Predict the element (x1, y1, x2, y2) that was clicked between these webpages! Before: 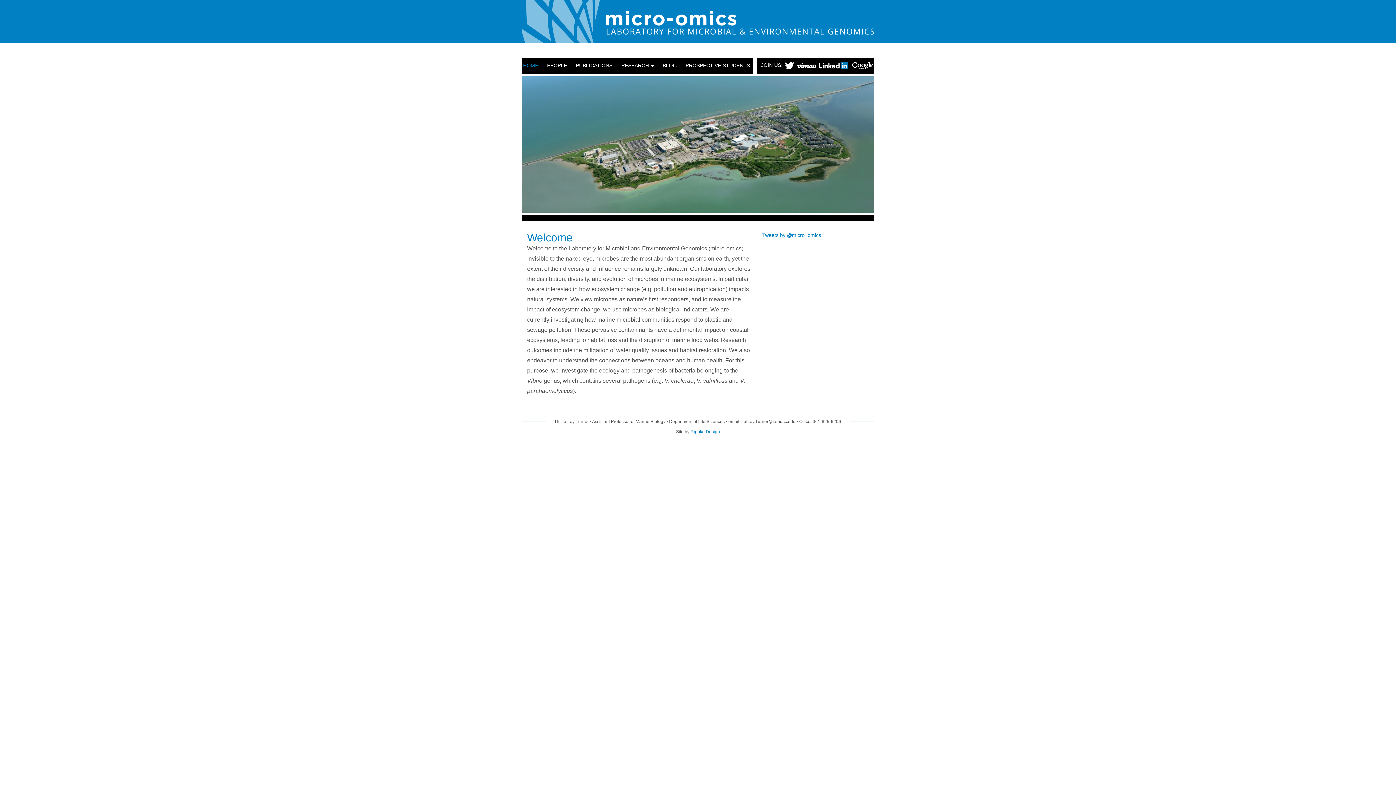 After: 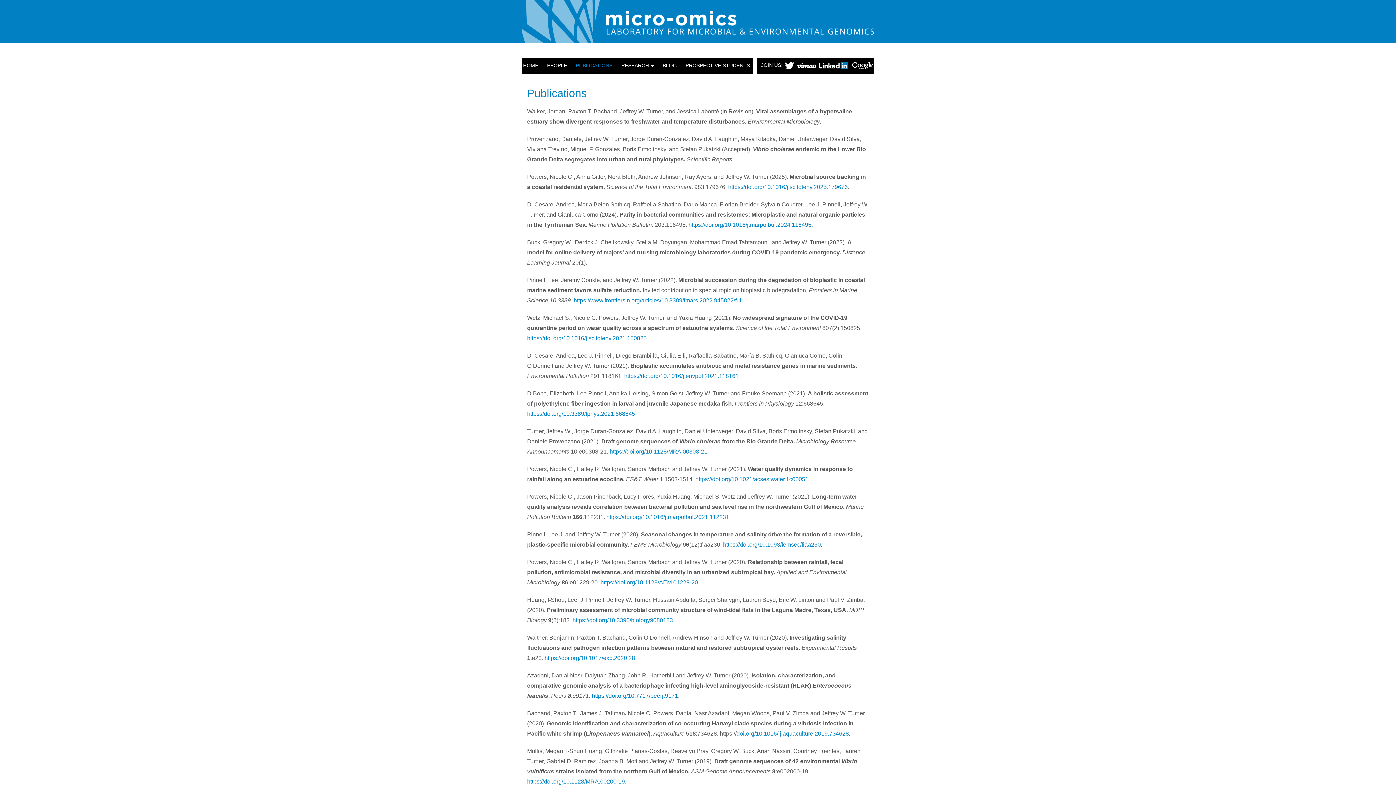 Action: bbox: (572, 22, 616, 36) label: PUBLICATIONS